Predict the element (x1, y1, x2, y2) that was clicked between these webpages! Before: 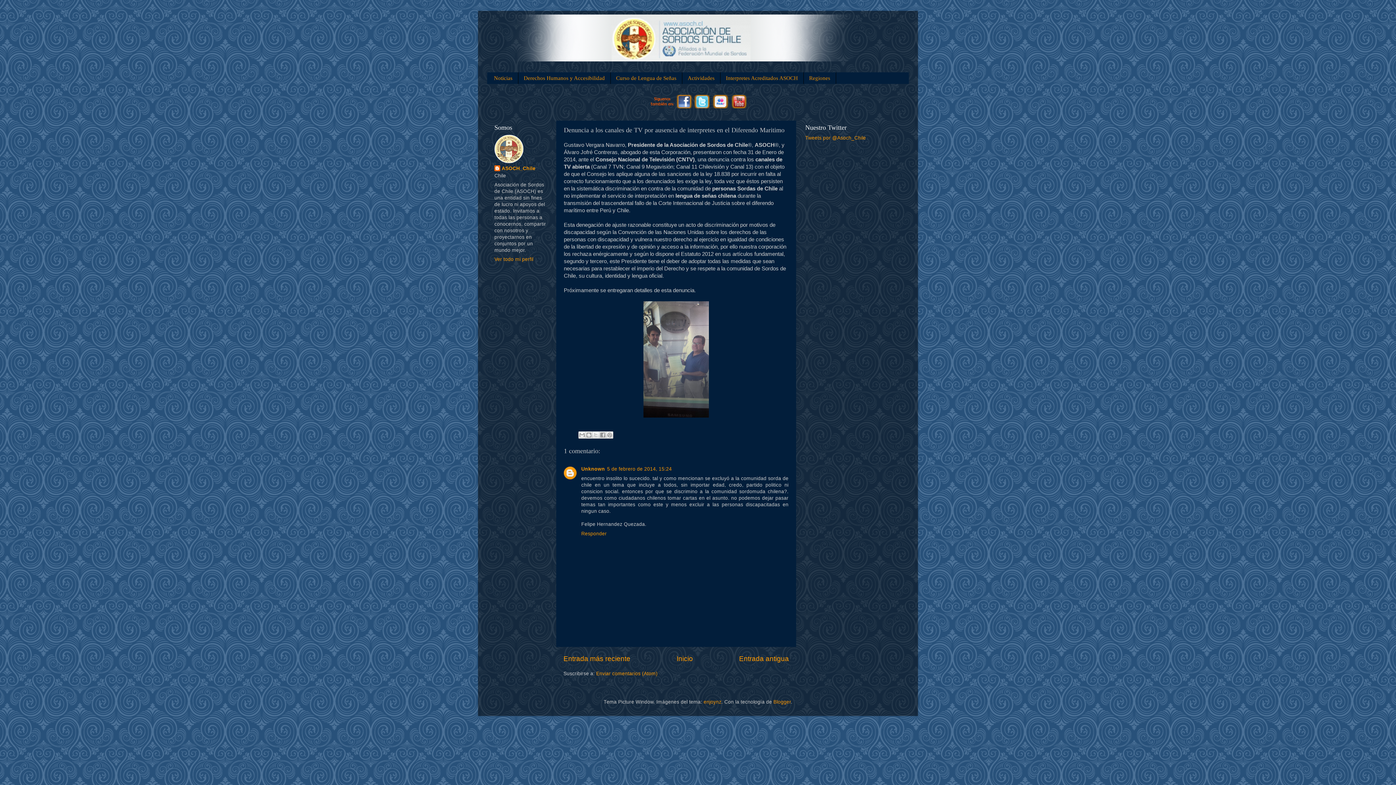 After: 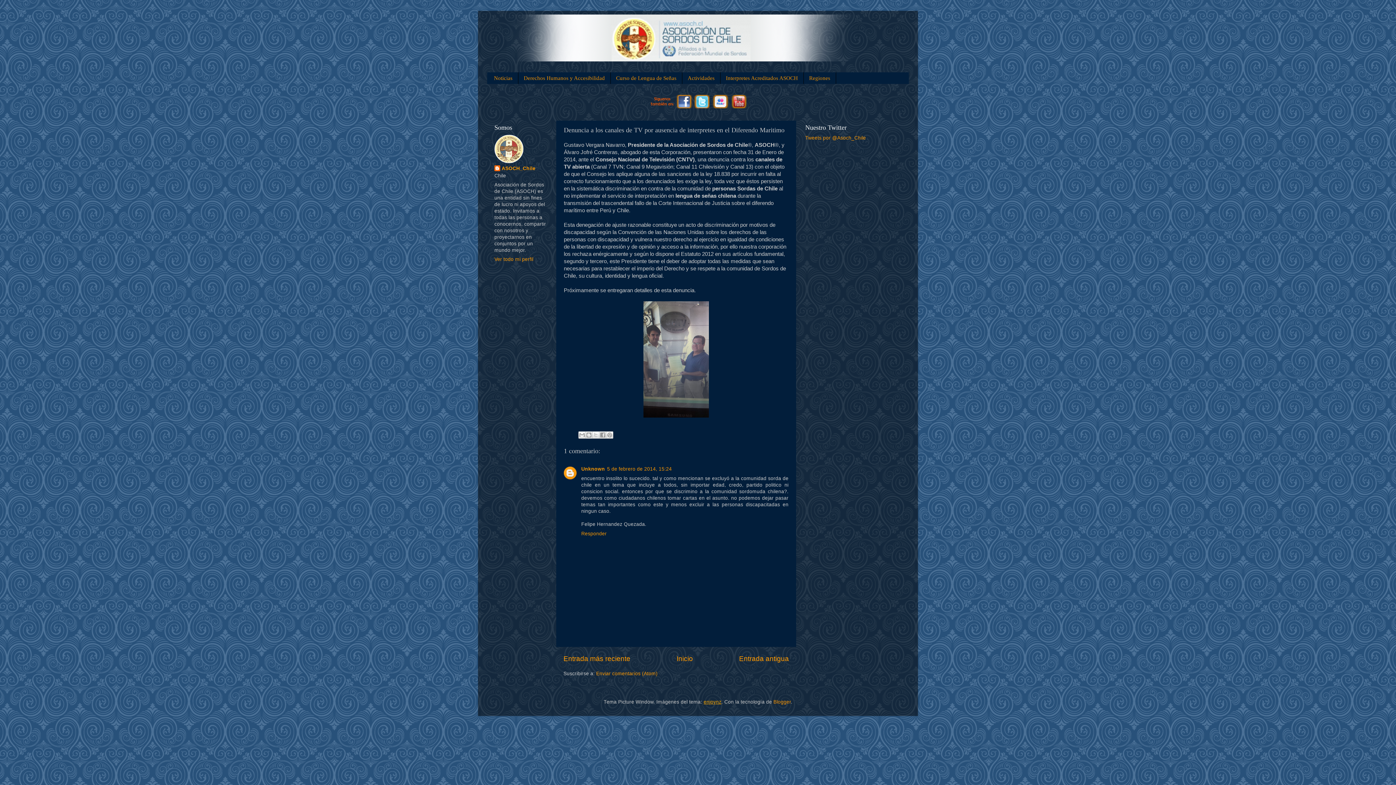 Action: bbox: (703, 699, 721, 705) label: enjoynz